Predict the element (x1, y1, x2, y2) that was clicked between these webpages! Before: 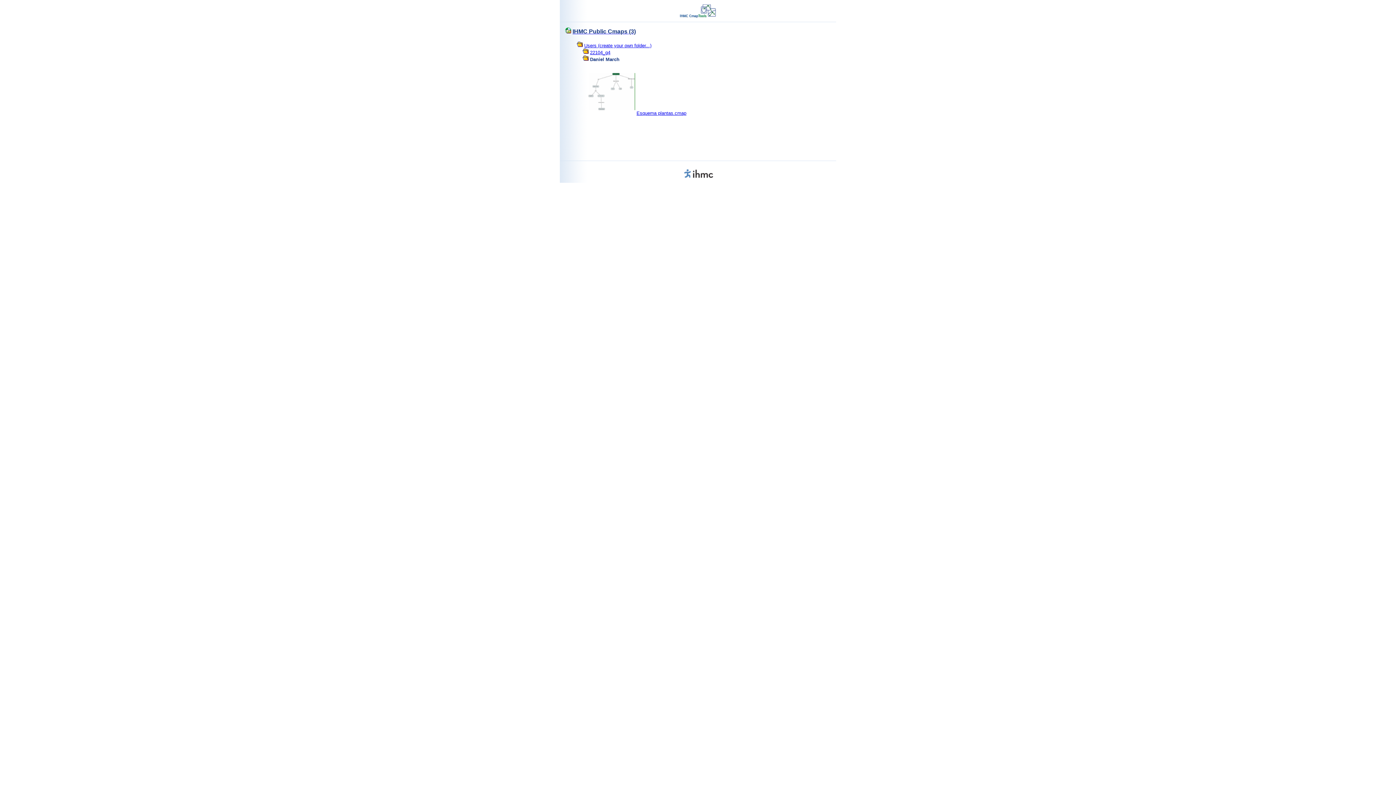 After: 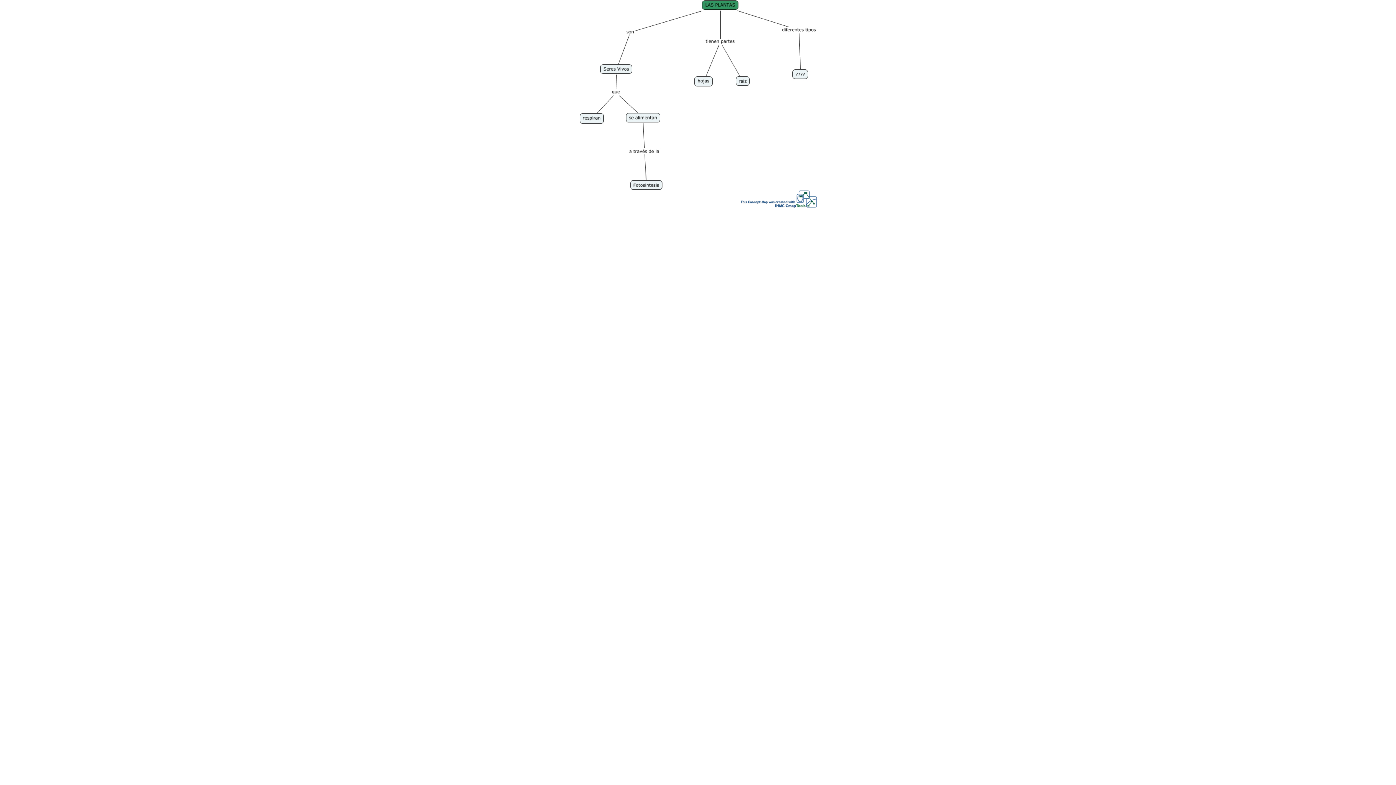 Action: label: Esquema plantas.cmap bbox: (636, 110, 686, 116)